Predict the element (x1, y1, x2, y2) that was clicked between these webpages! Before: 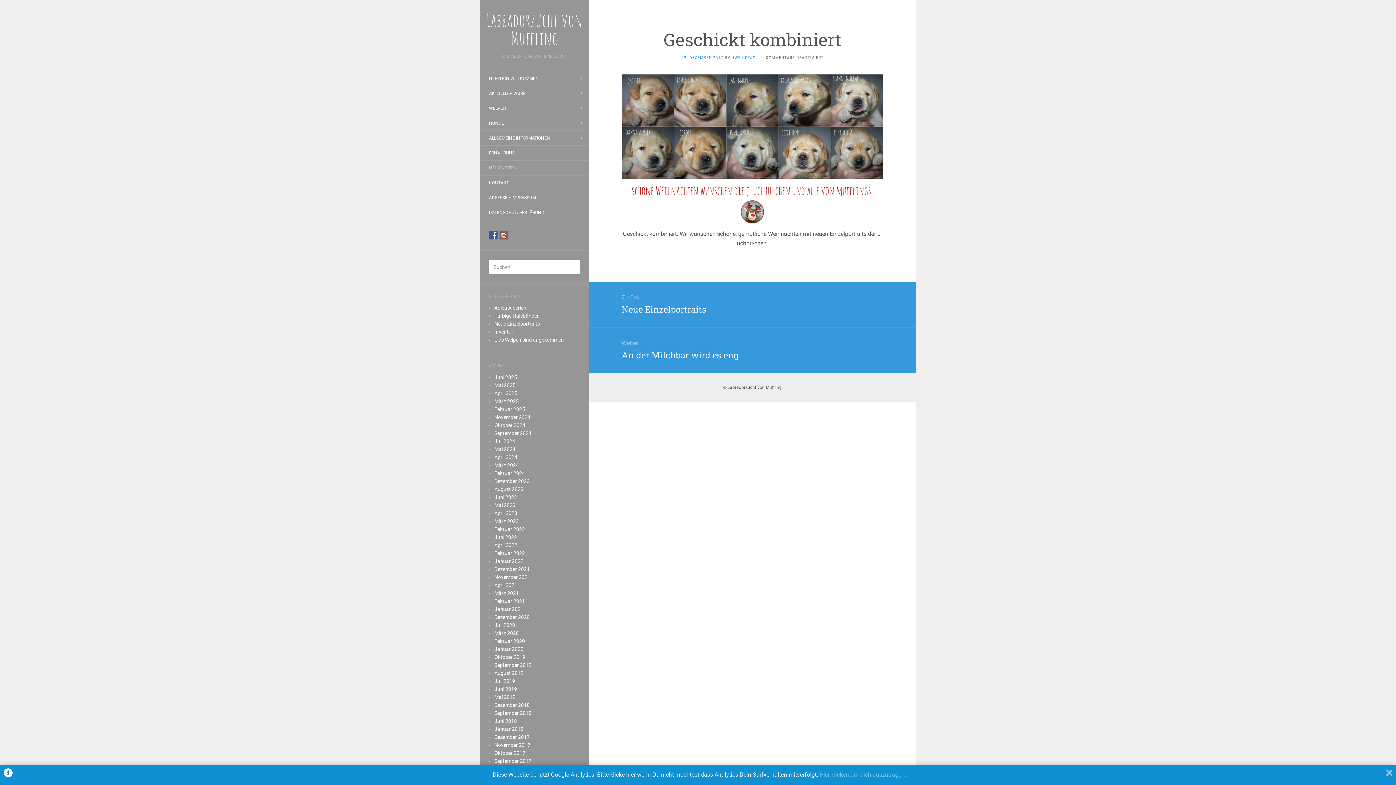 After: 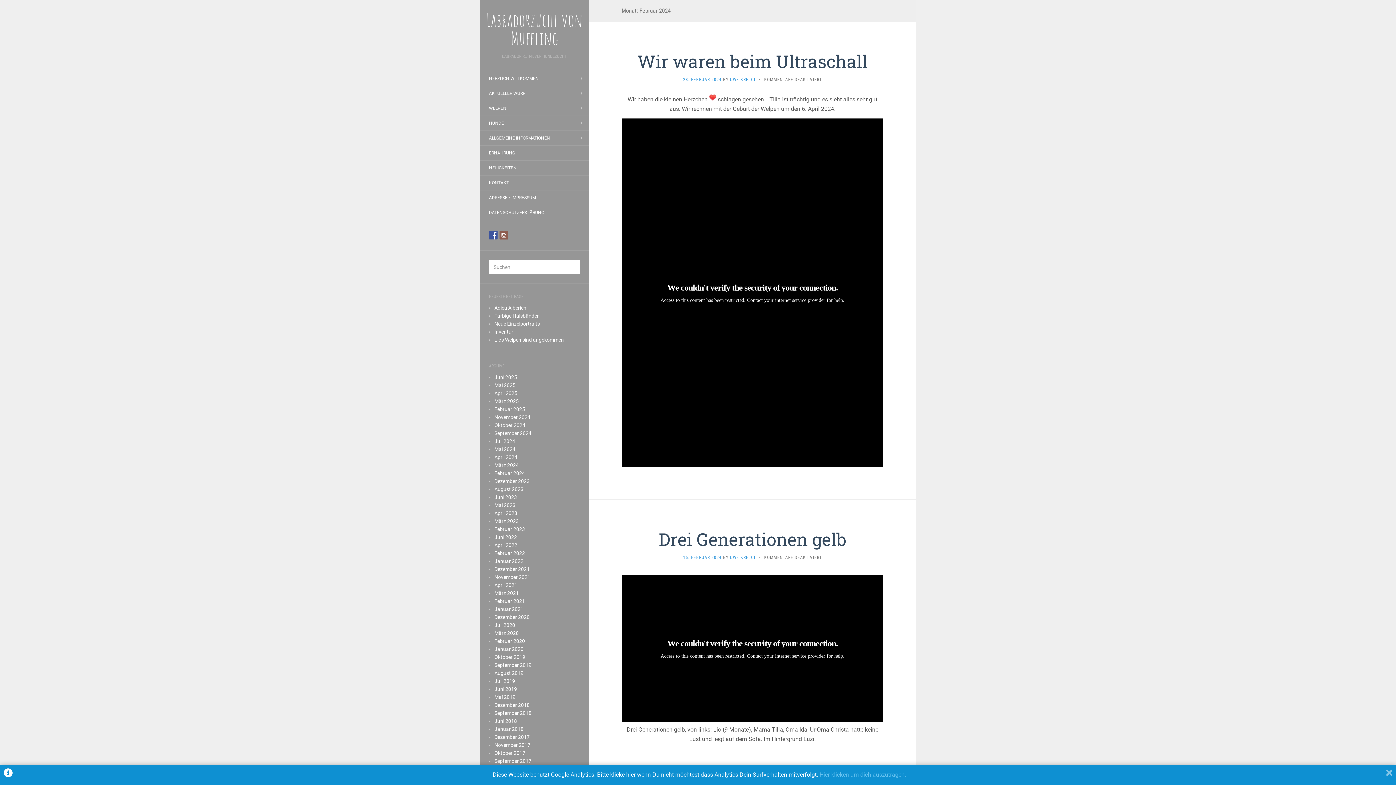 Action: bbox: (494, 470, 525, 476) label: Februar 2024